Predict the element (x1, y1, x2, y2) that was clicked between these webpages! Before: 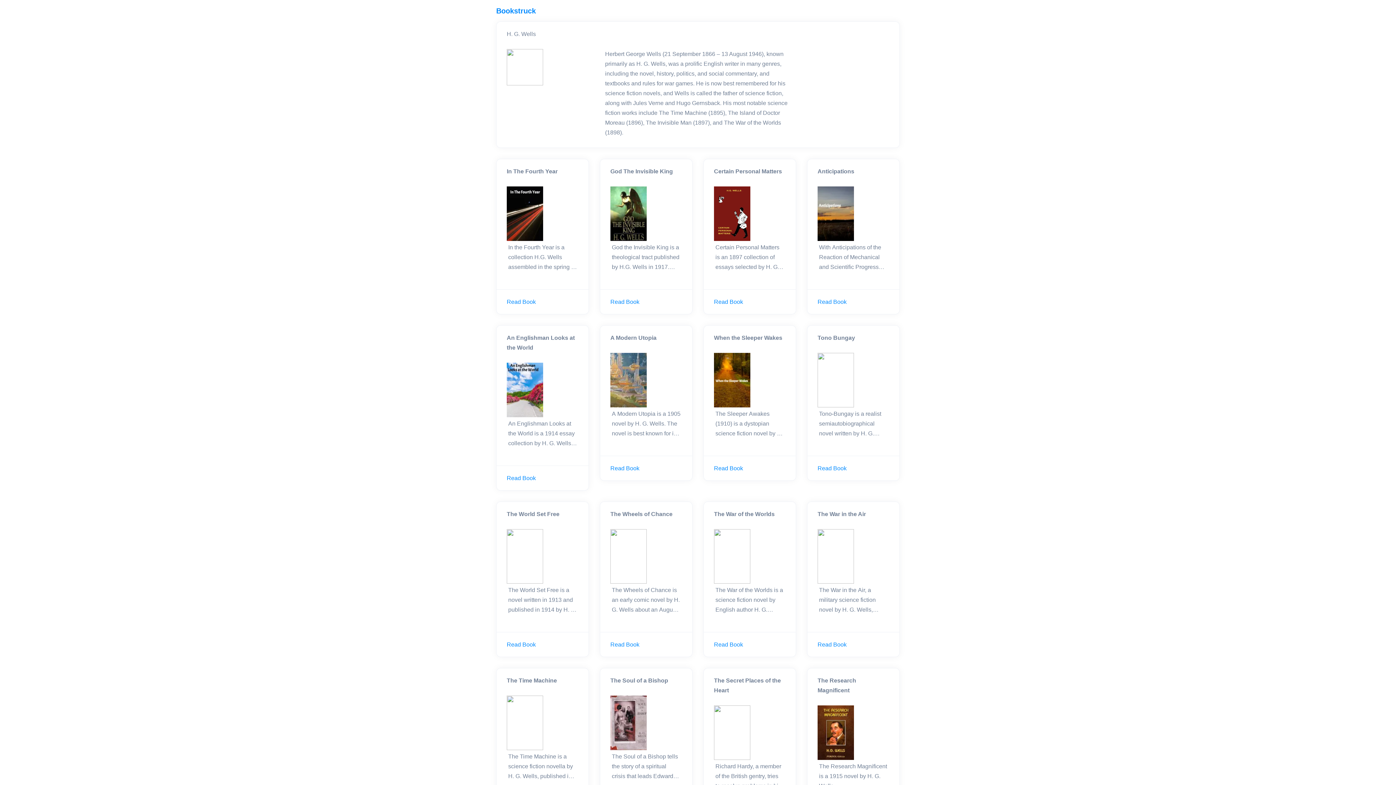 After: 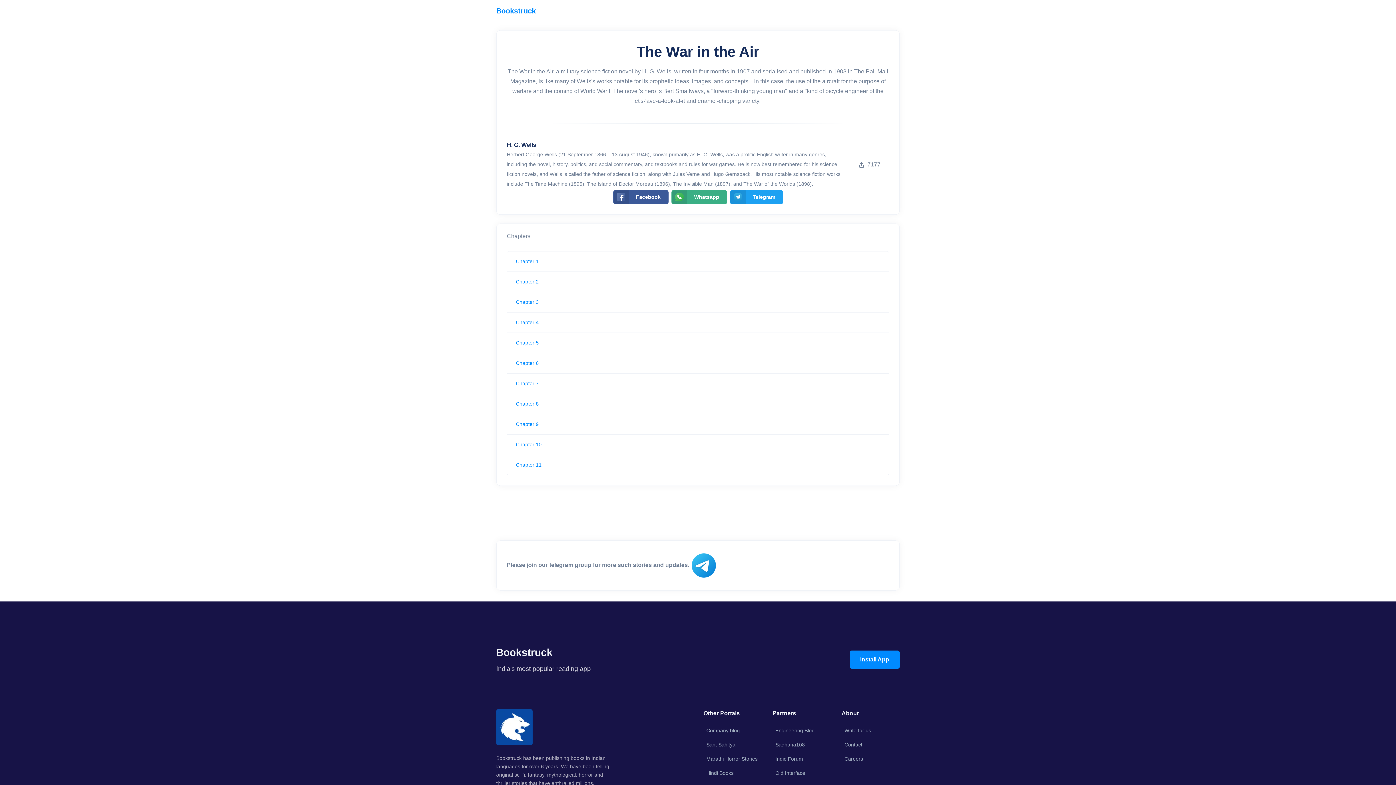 Action: bbox: (817, 641, 846, 648) label: Read Book